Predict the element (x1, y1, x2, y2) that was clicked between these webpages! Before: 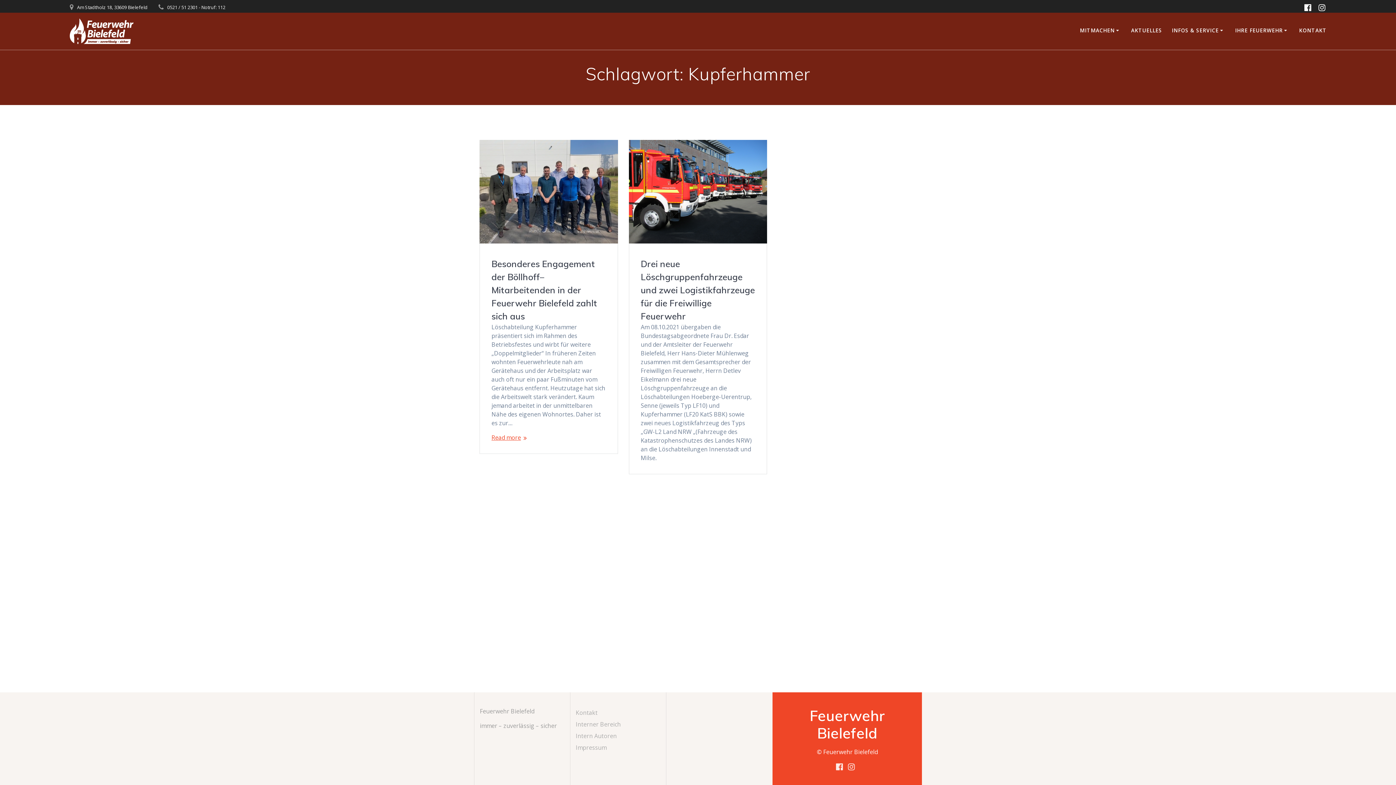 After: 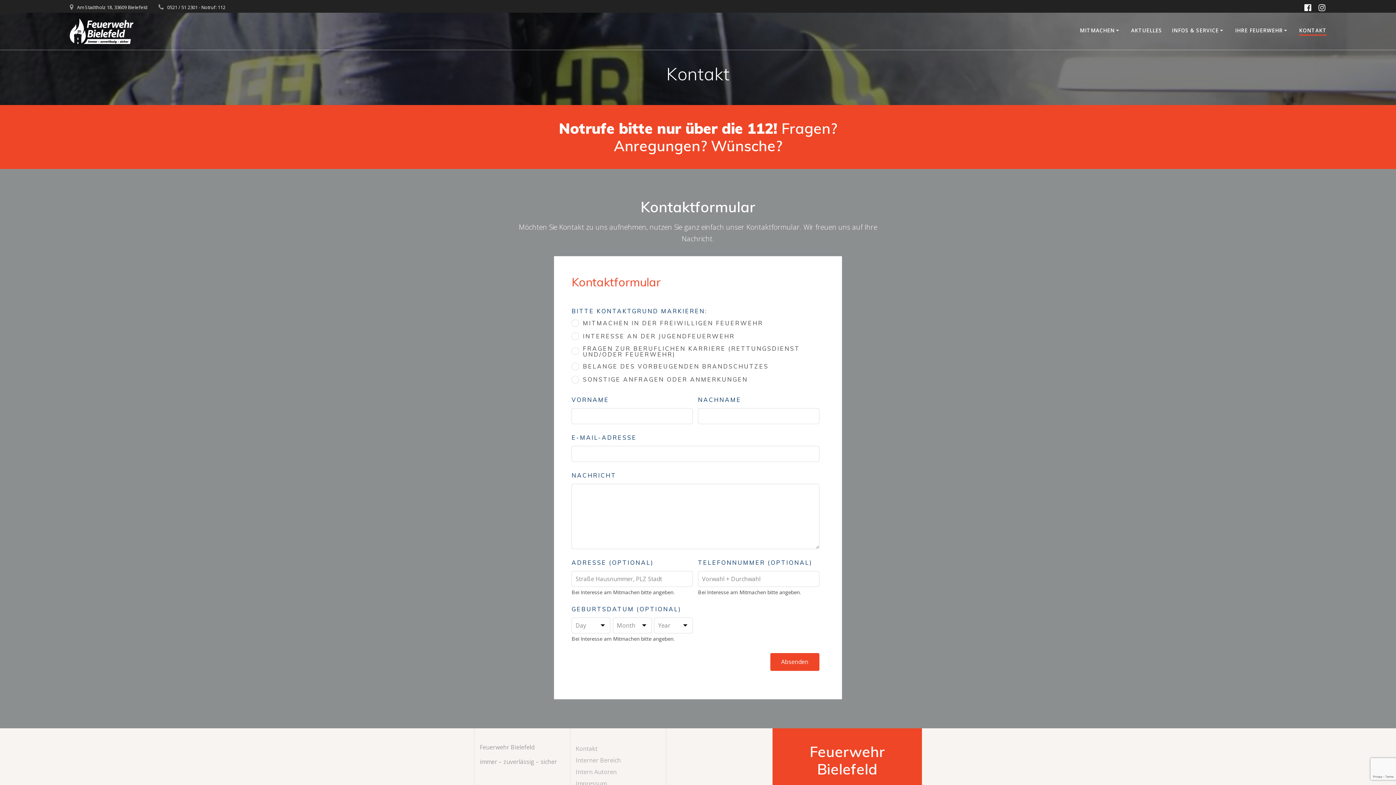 Action: bbox: (1299, 26, 1327, 35) label: KONTAKT